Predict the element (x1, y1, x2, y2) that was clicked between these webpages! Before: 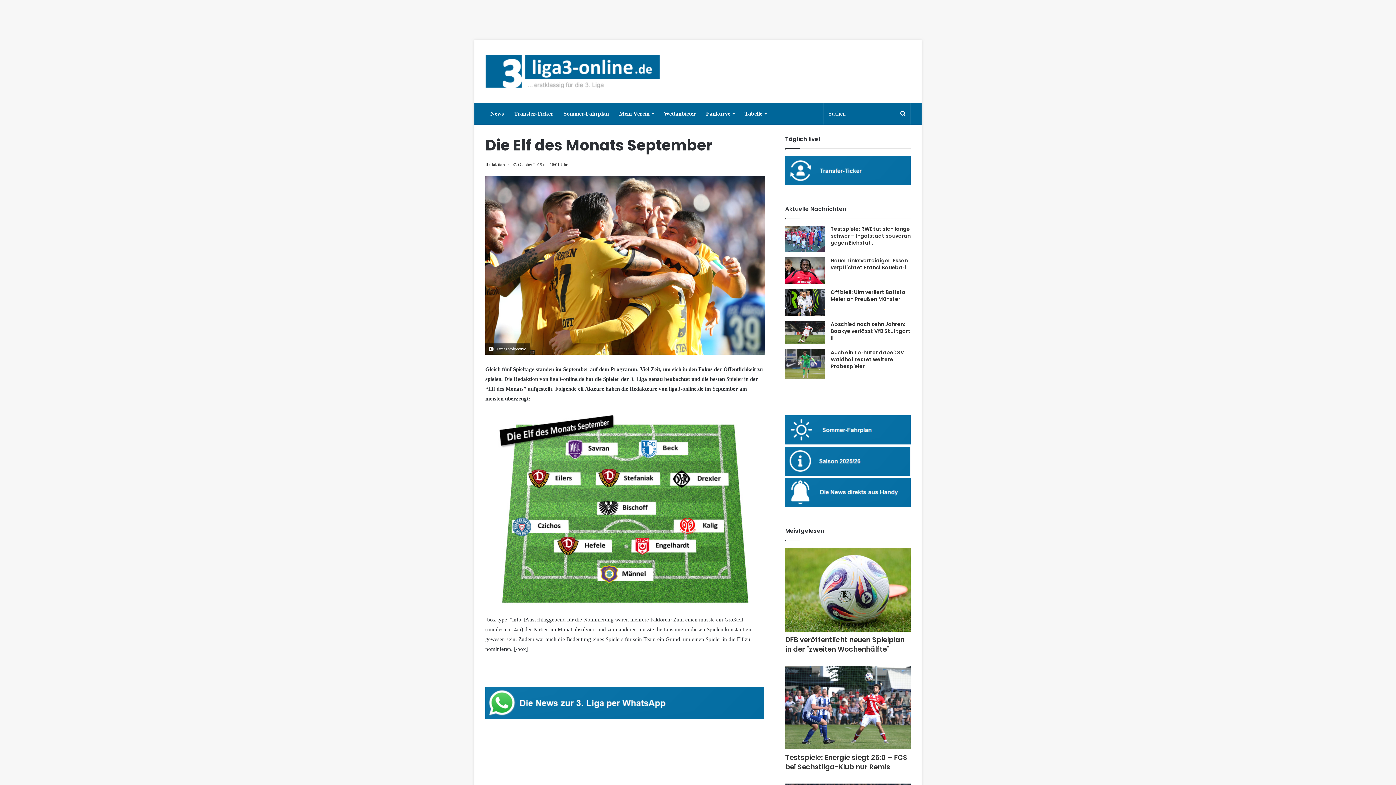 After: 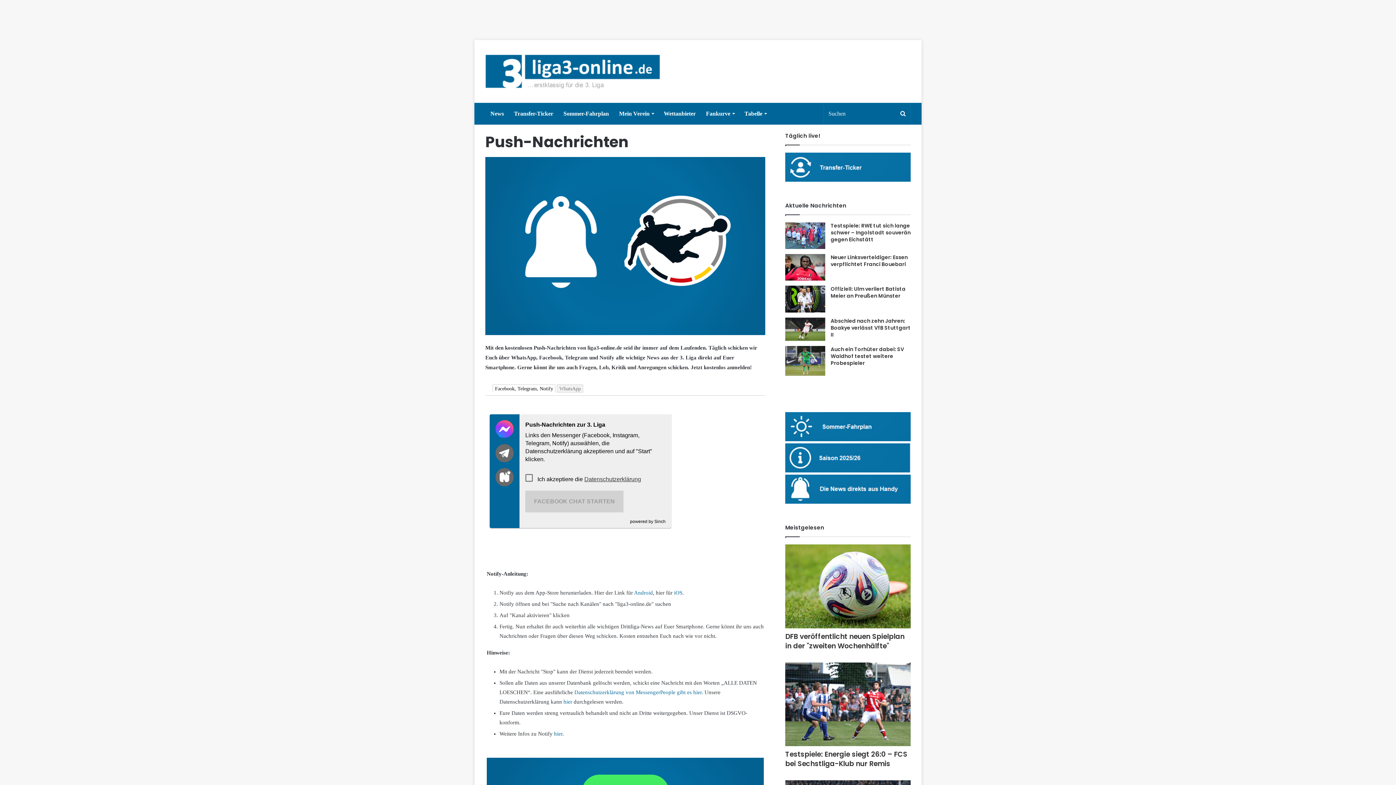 Action: bbox: (485, 715, 764, 720)